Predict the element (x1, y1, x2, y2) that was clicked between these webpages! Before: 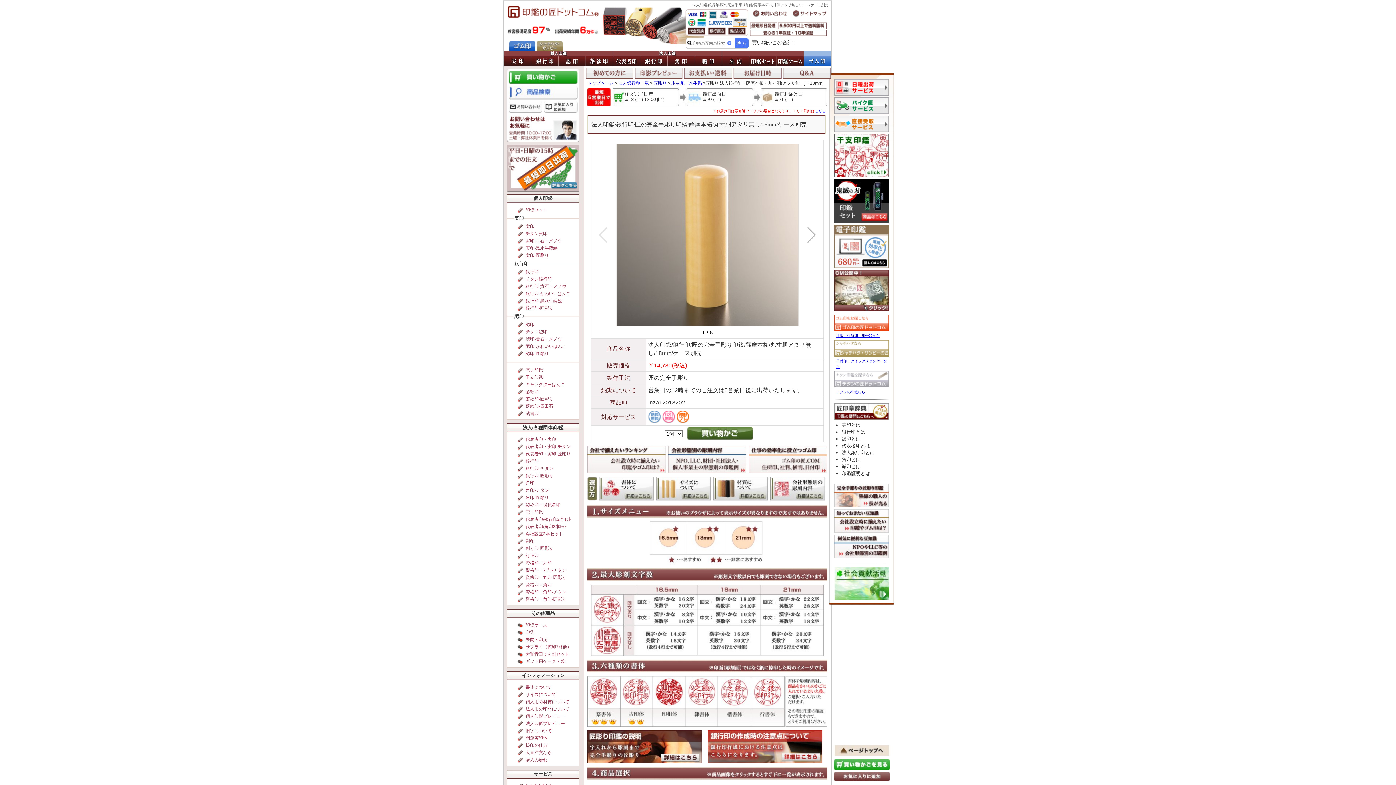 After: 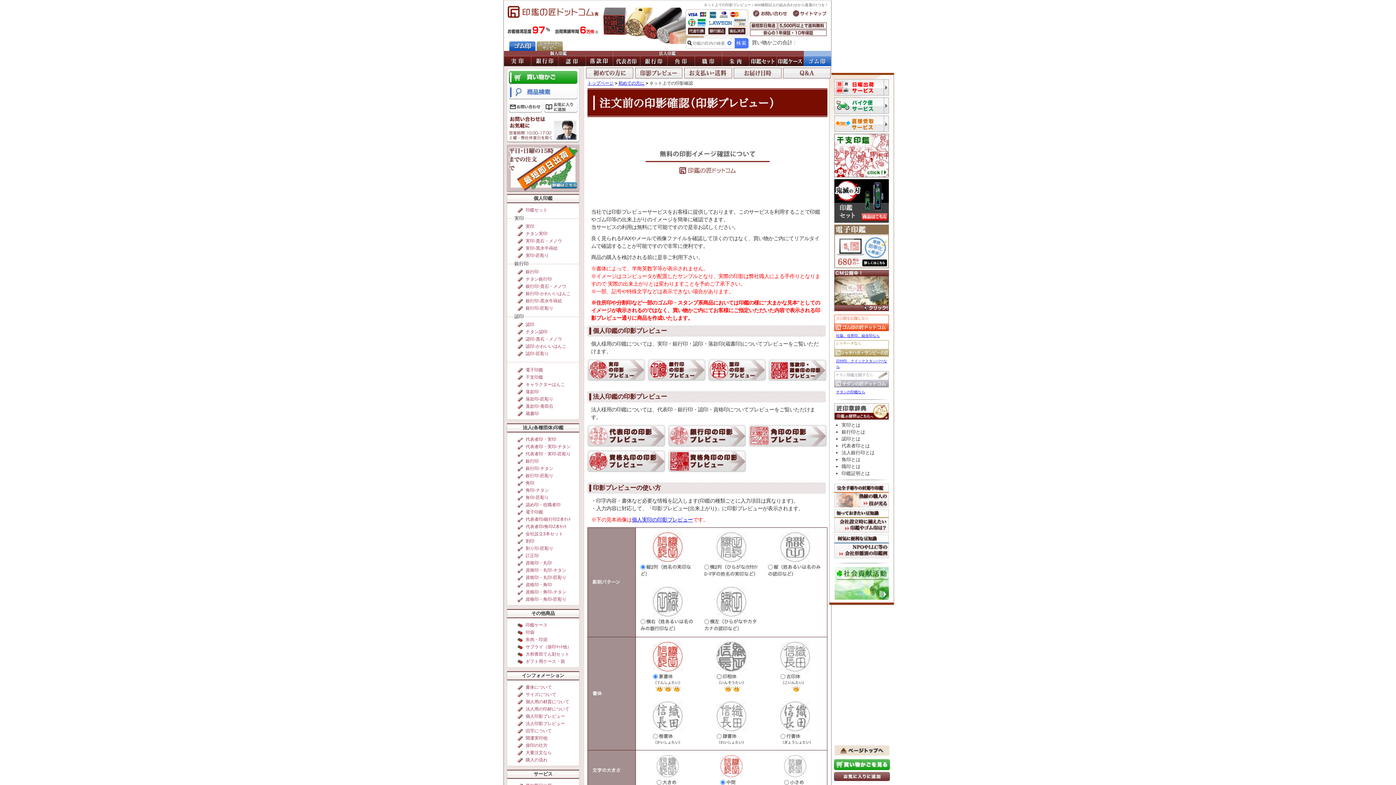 Action: bbox: (676, 416, 689, 422)